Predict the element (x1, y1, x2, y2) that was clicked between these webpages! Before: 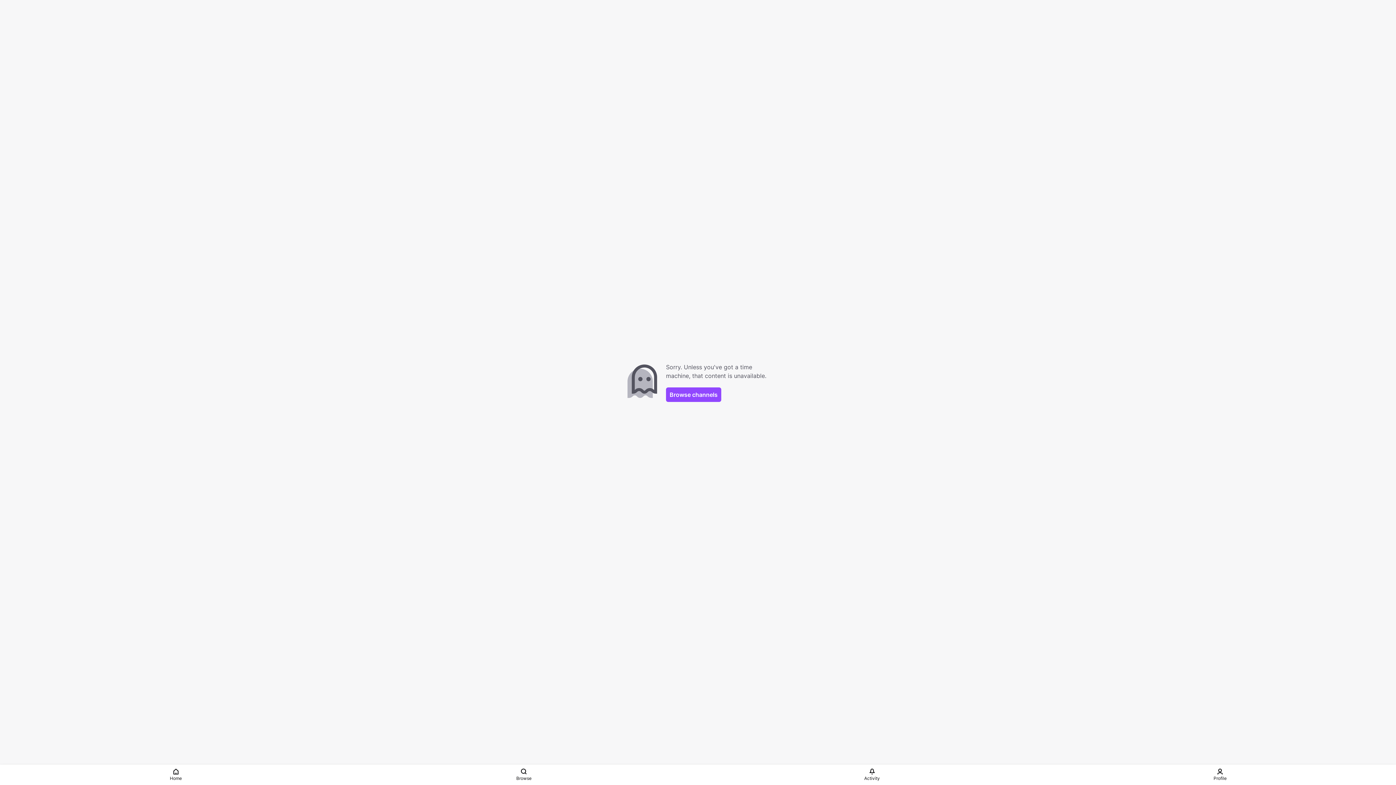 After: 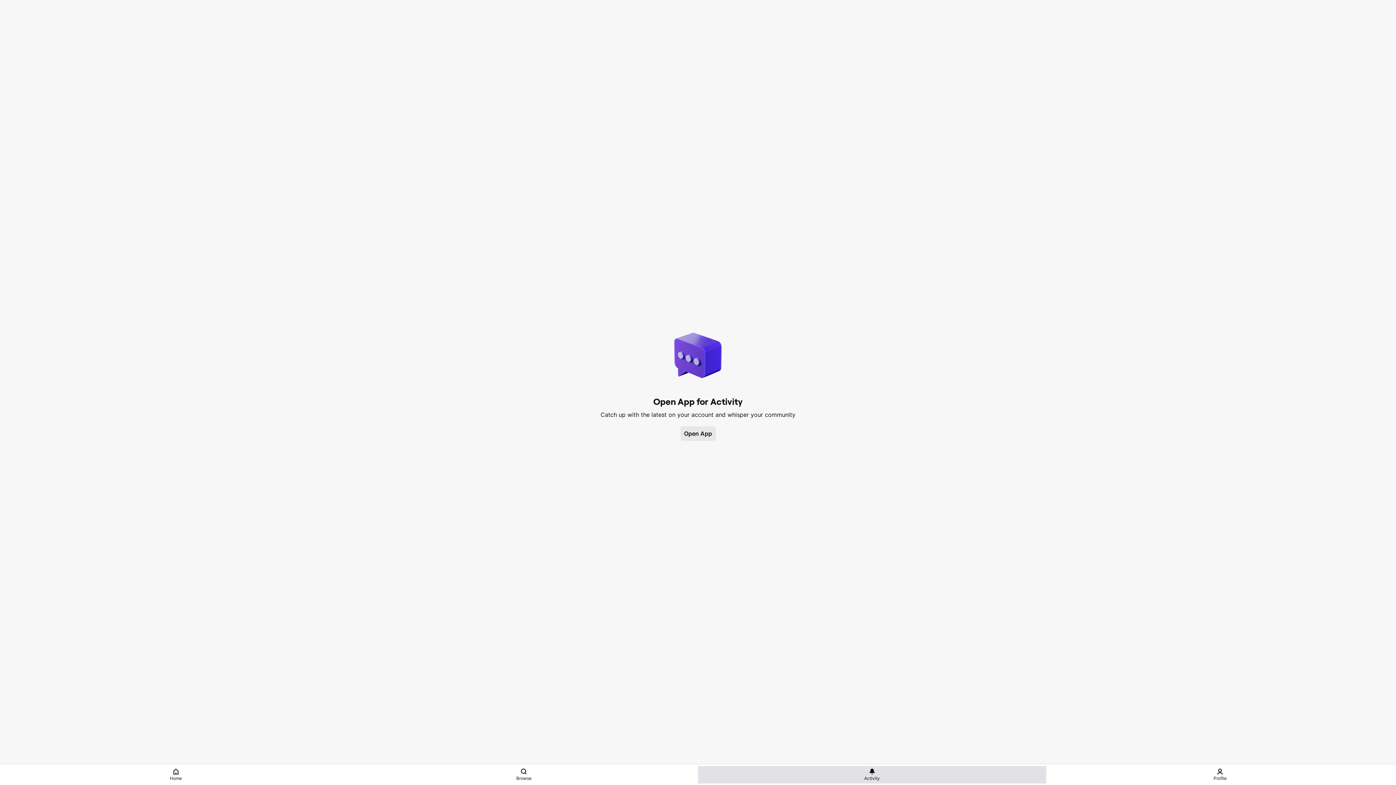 Action: label: Activity bbox: (698, 766, 1046, 784)